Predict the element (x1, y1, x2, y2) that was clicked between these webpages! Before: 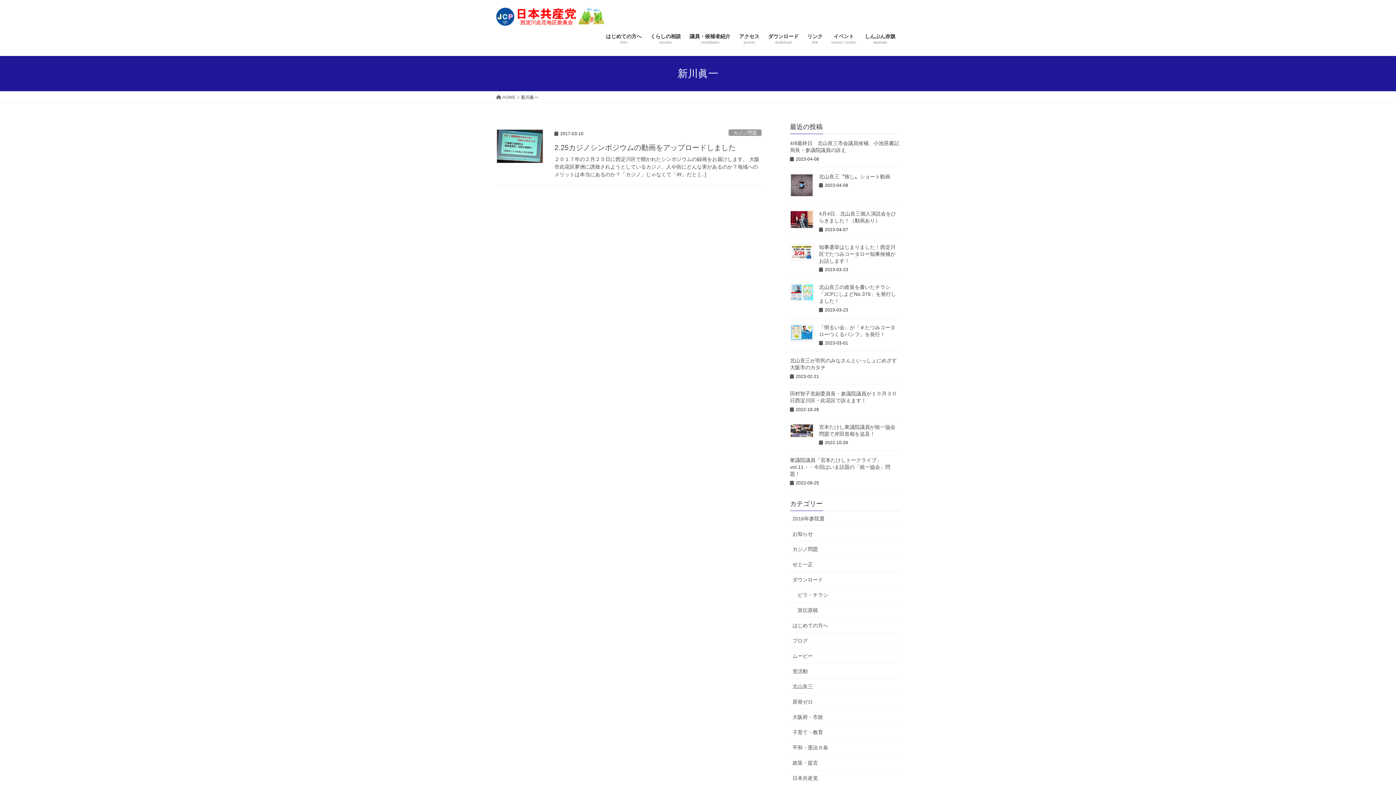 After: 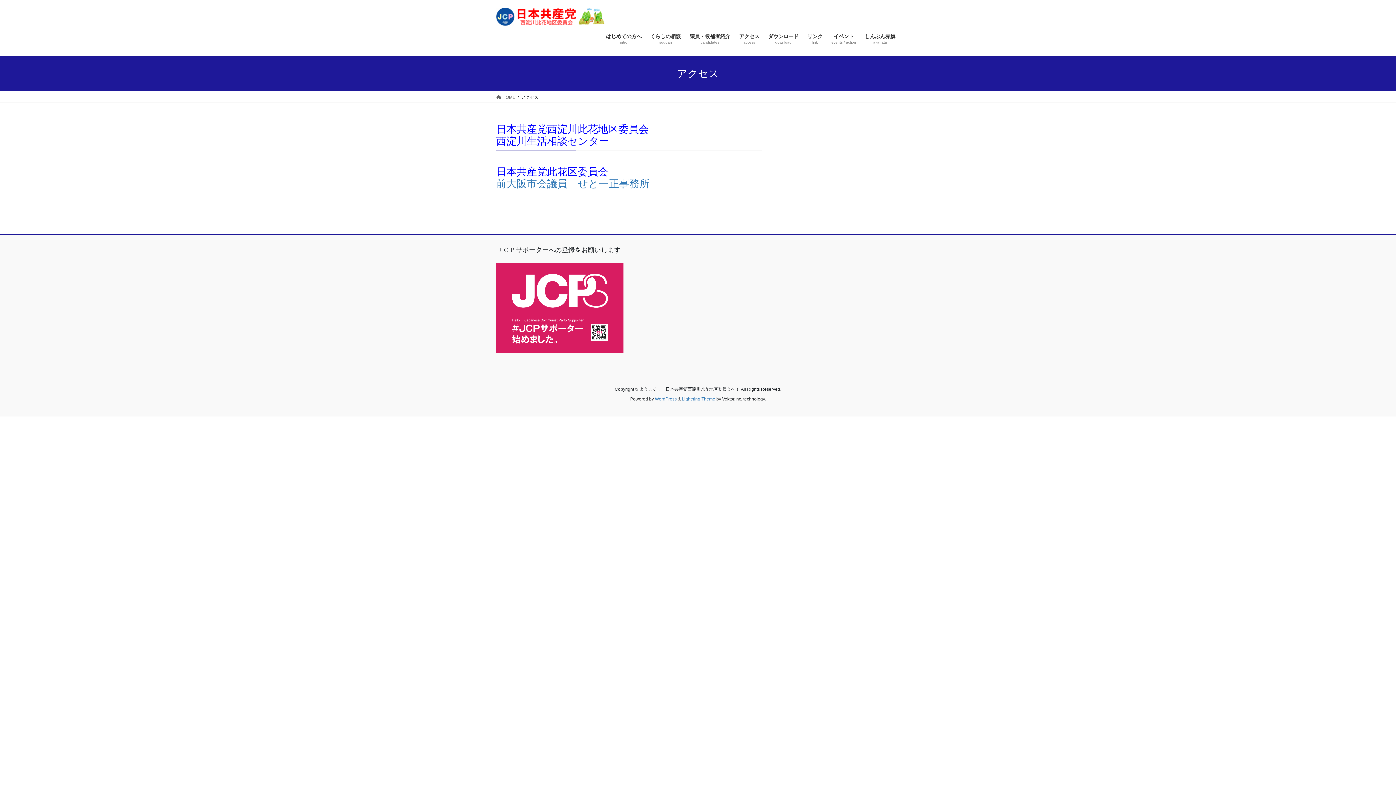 Action: label: アクセス
access bbox: (734, 27, 764, 50)